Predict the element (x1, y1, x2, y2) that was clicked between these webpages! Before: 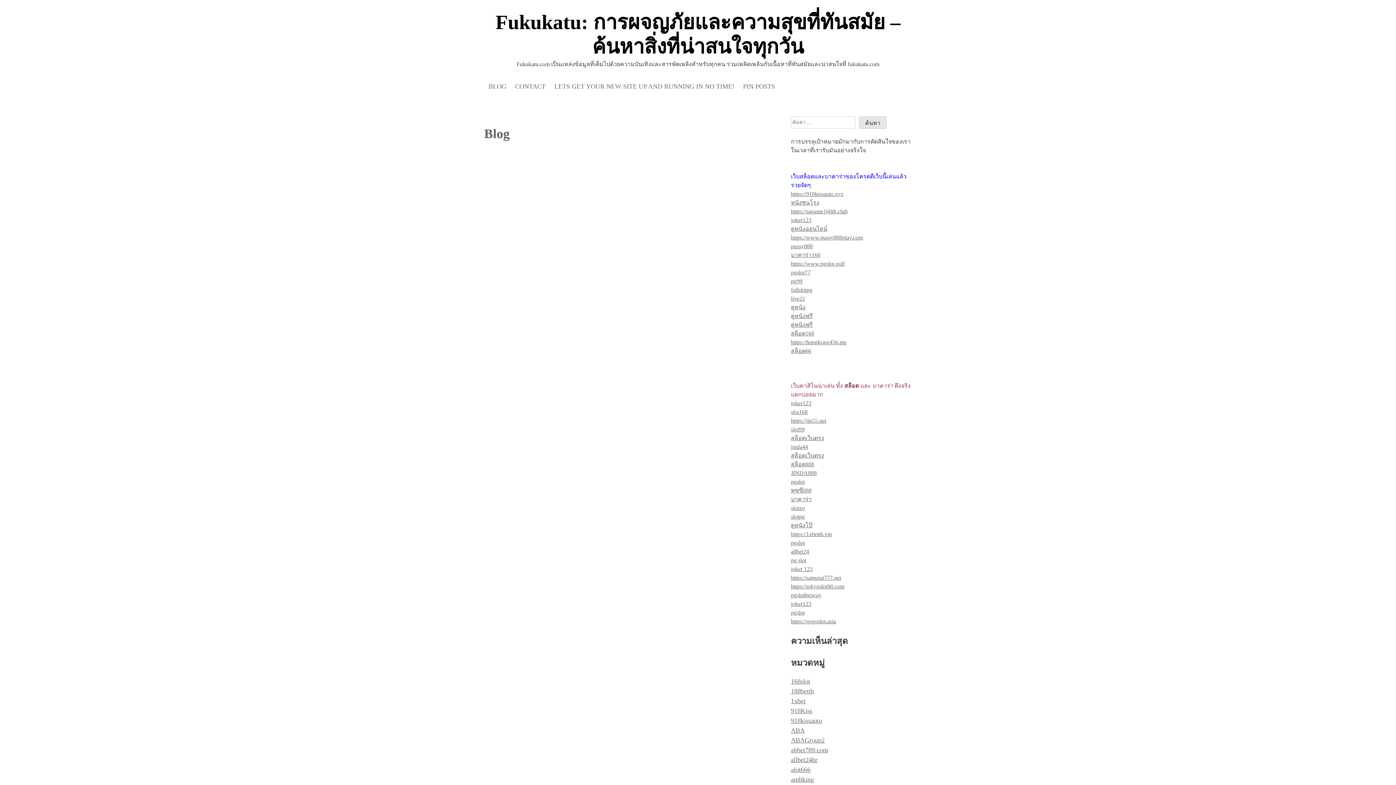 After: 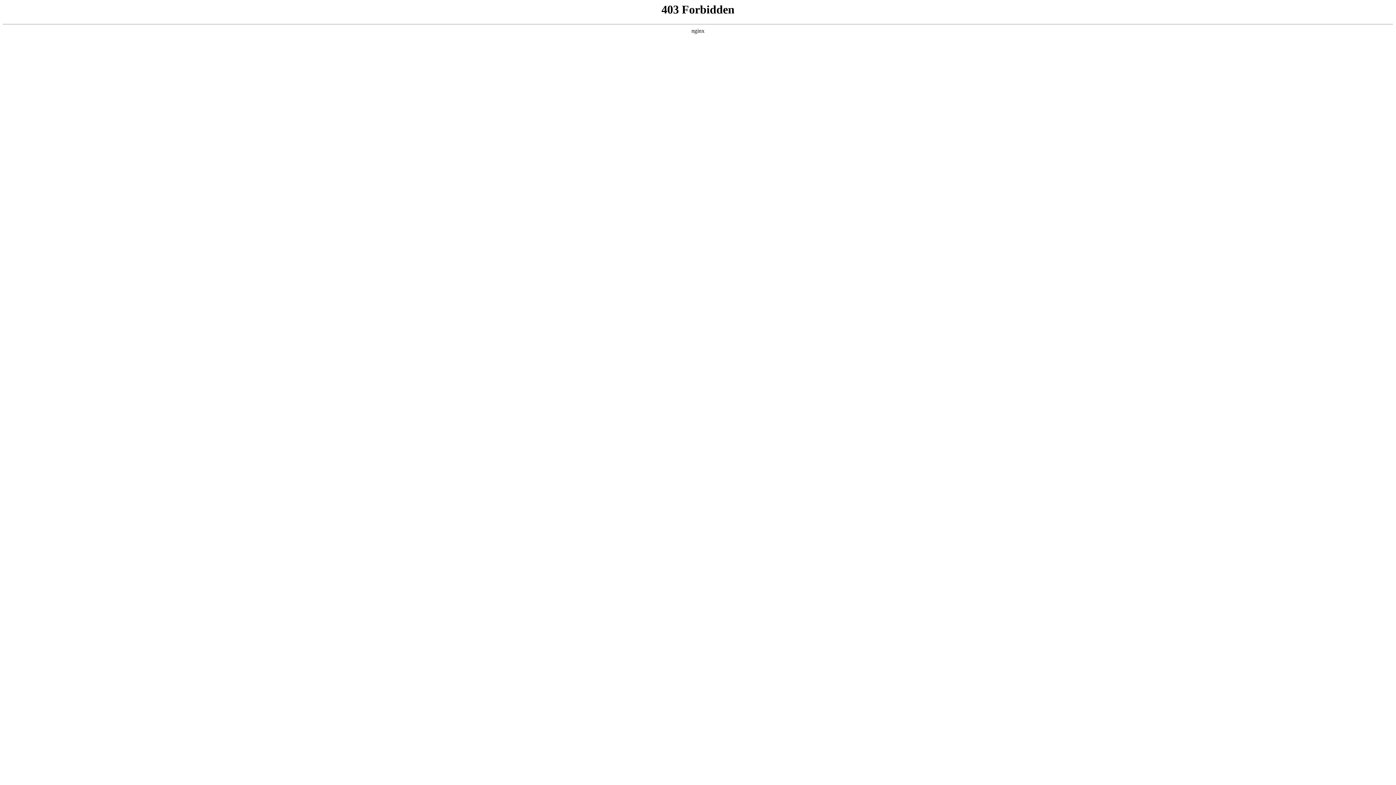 Action: bbox: (791, 208, 847, 214) label: https://sagame168th.club